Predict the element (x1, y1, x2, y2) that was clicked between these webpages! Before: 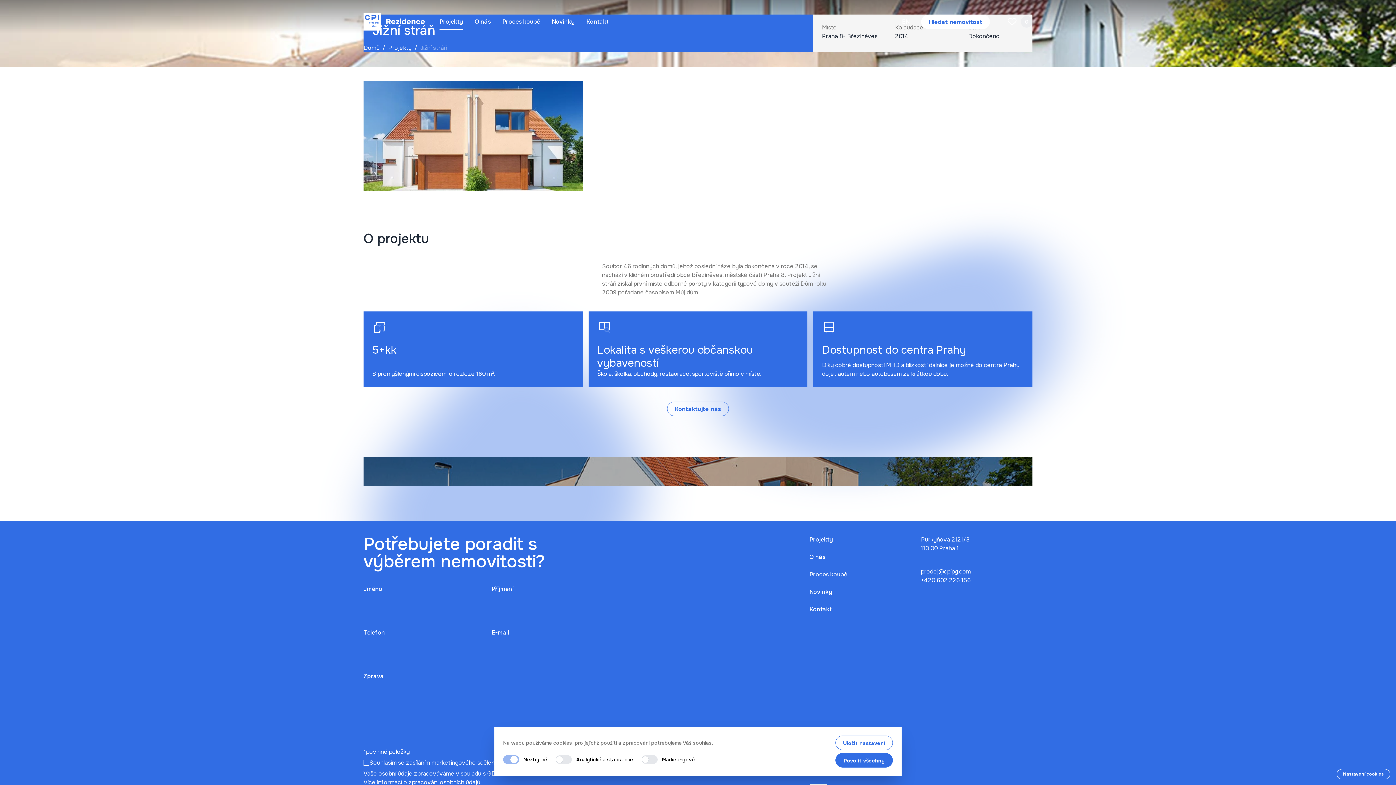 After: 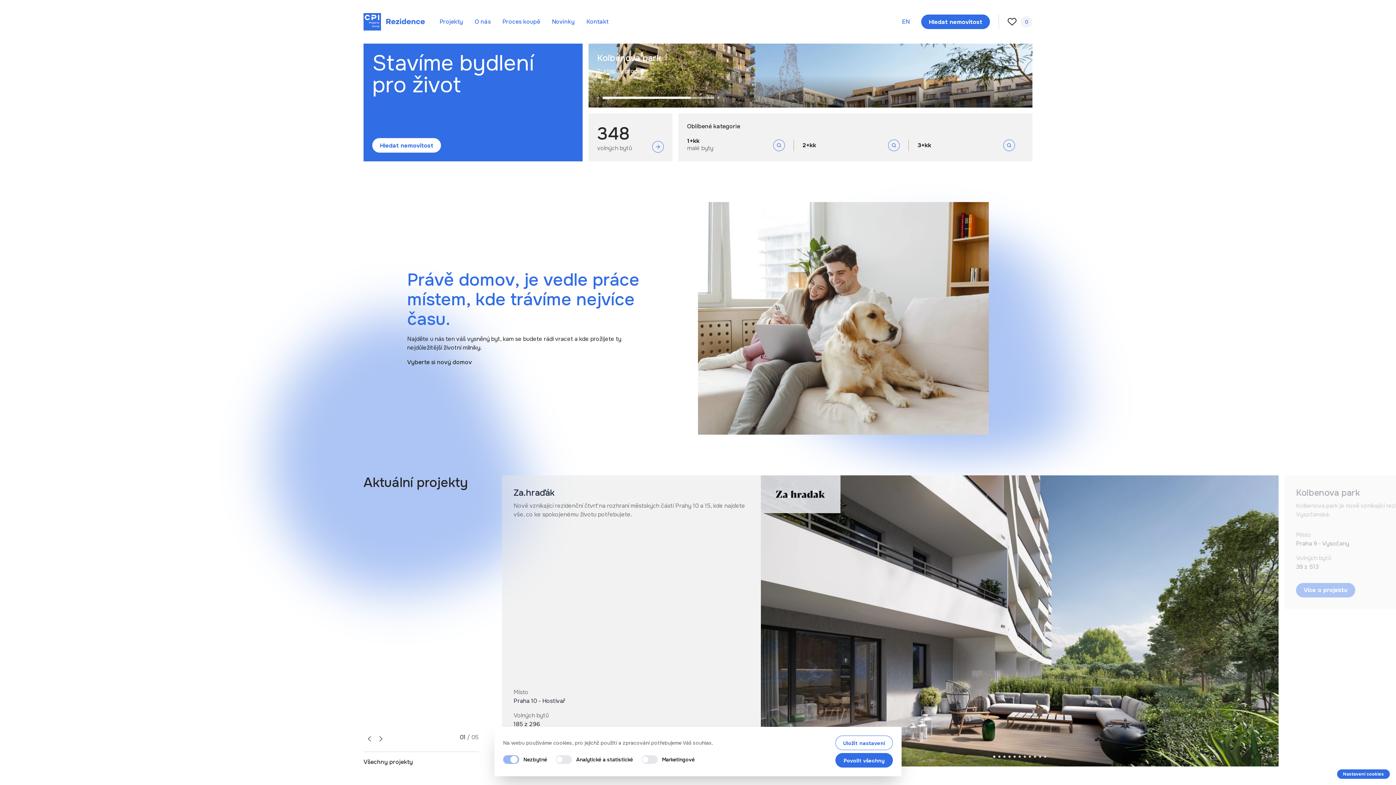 Action: bbox: (363, 13, 425, 30) label: Domů